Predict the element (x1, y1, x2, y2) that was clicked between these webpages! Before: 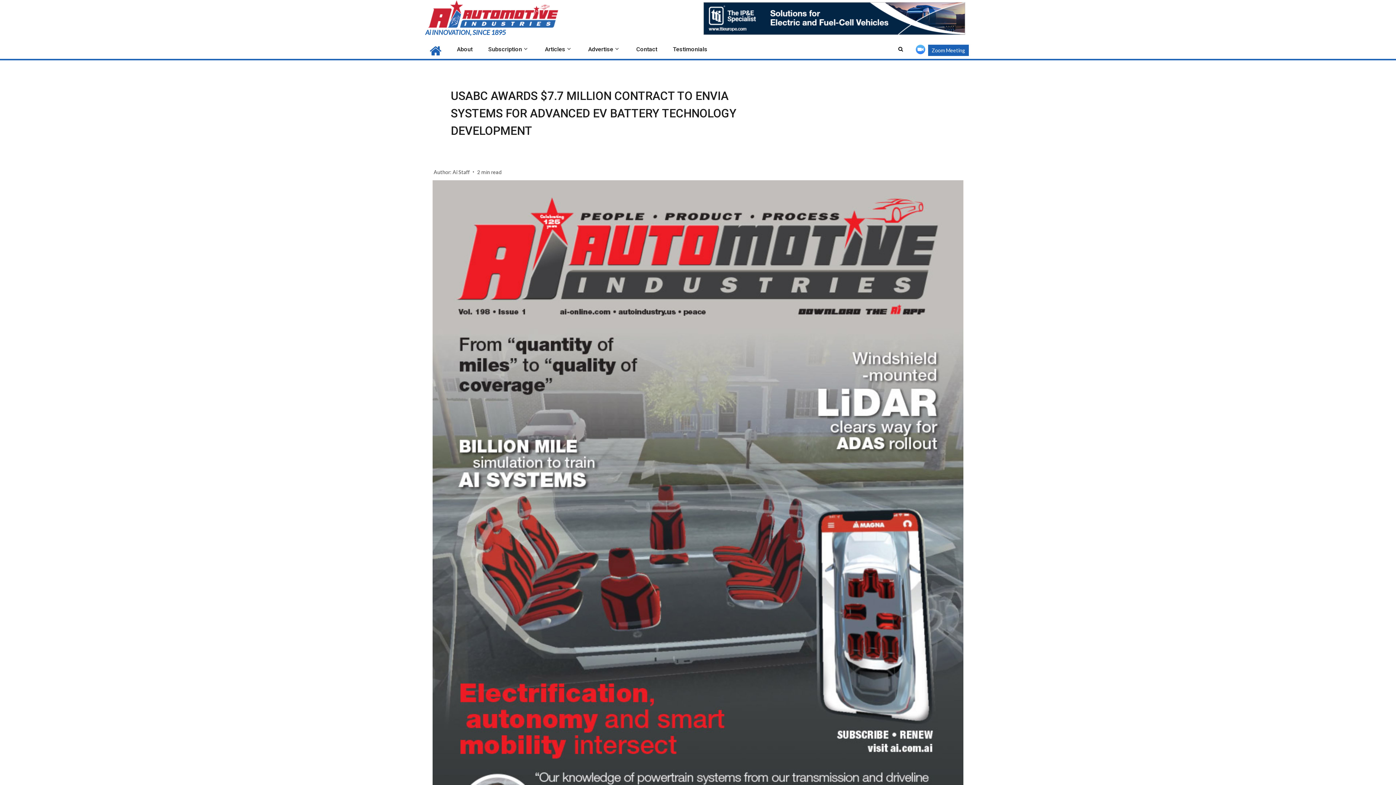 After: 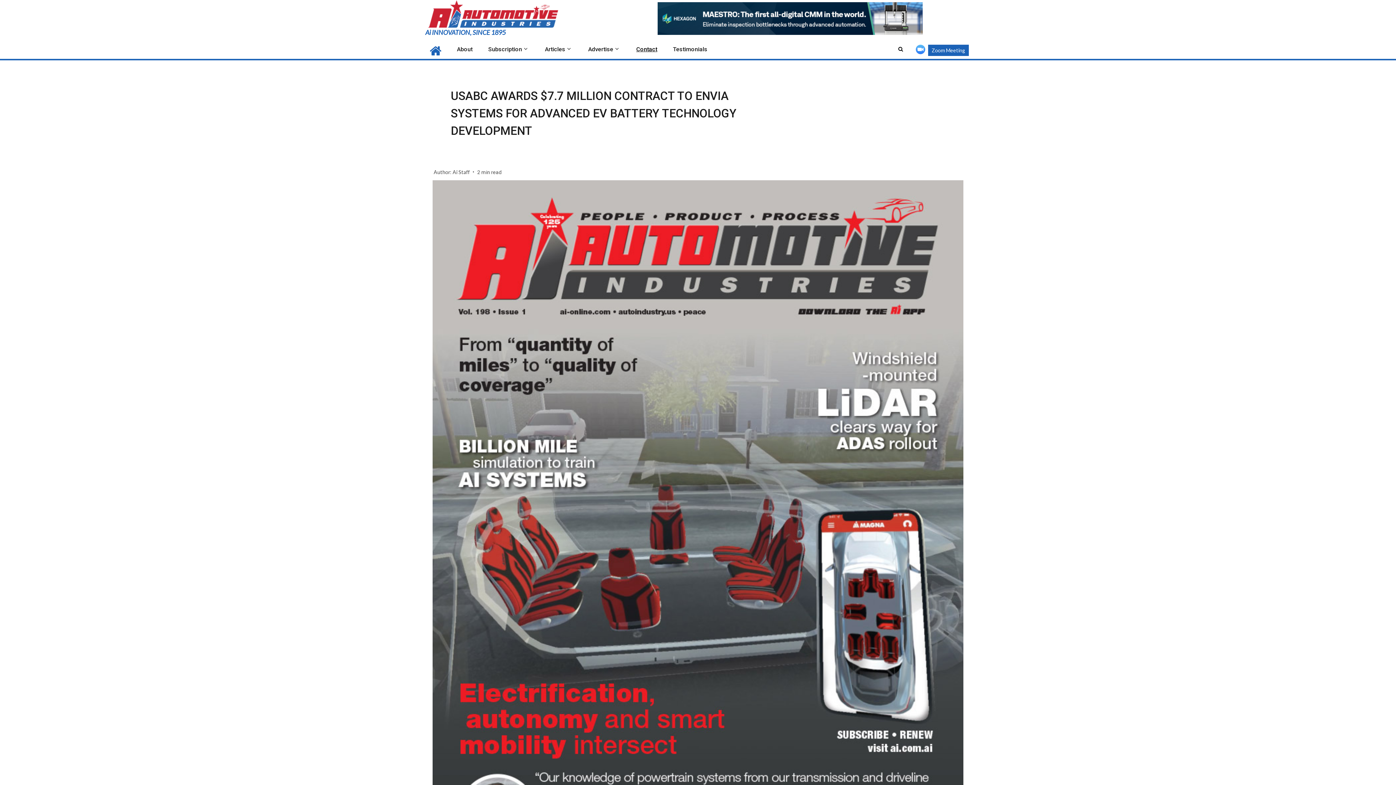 Action: label: Contact bbox: (636, 45, 657, 52)